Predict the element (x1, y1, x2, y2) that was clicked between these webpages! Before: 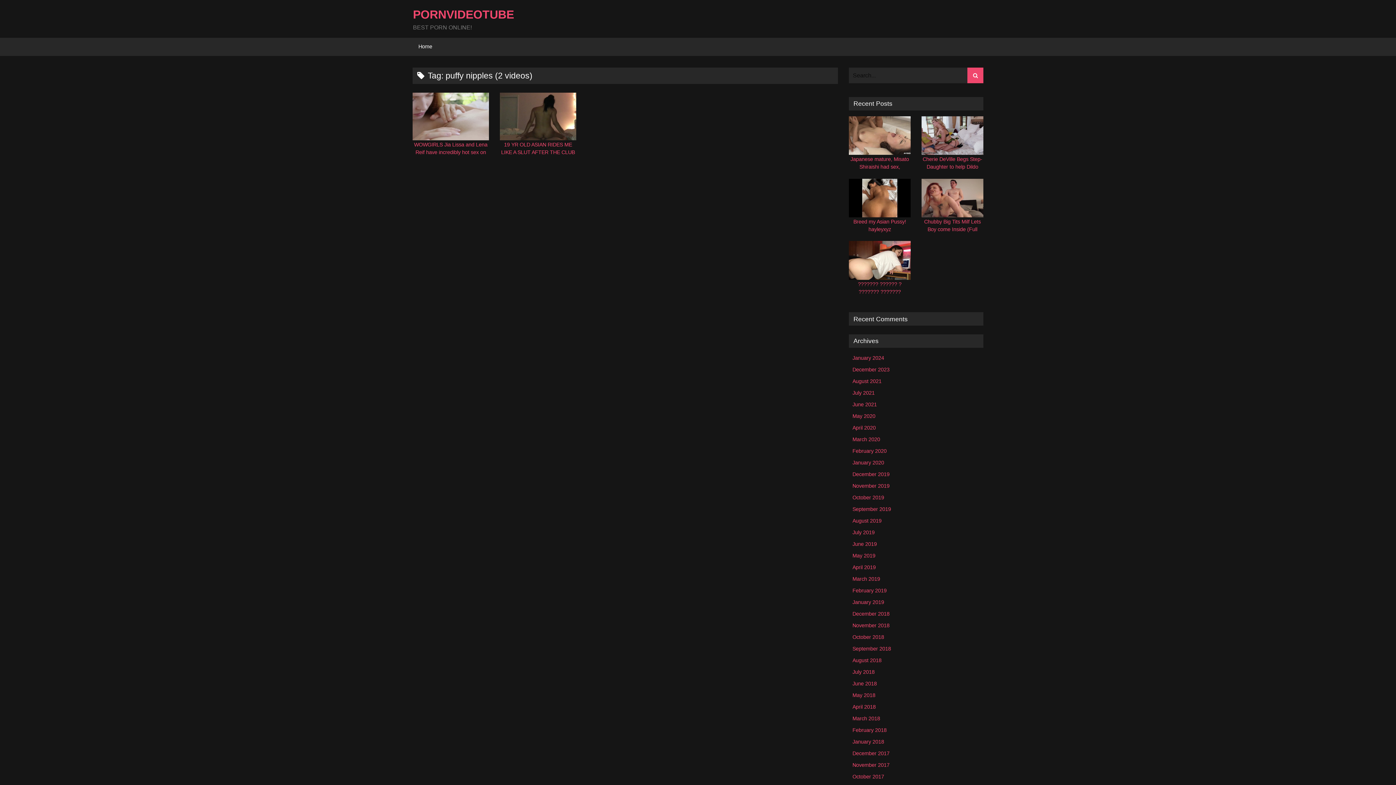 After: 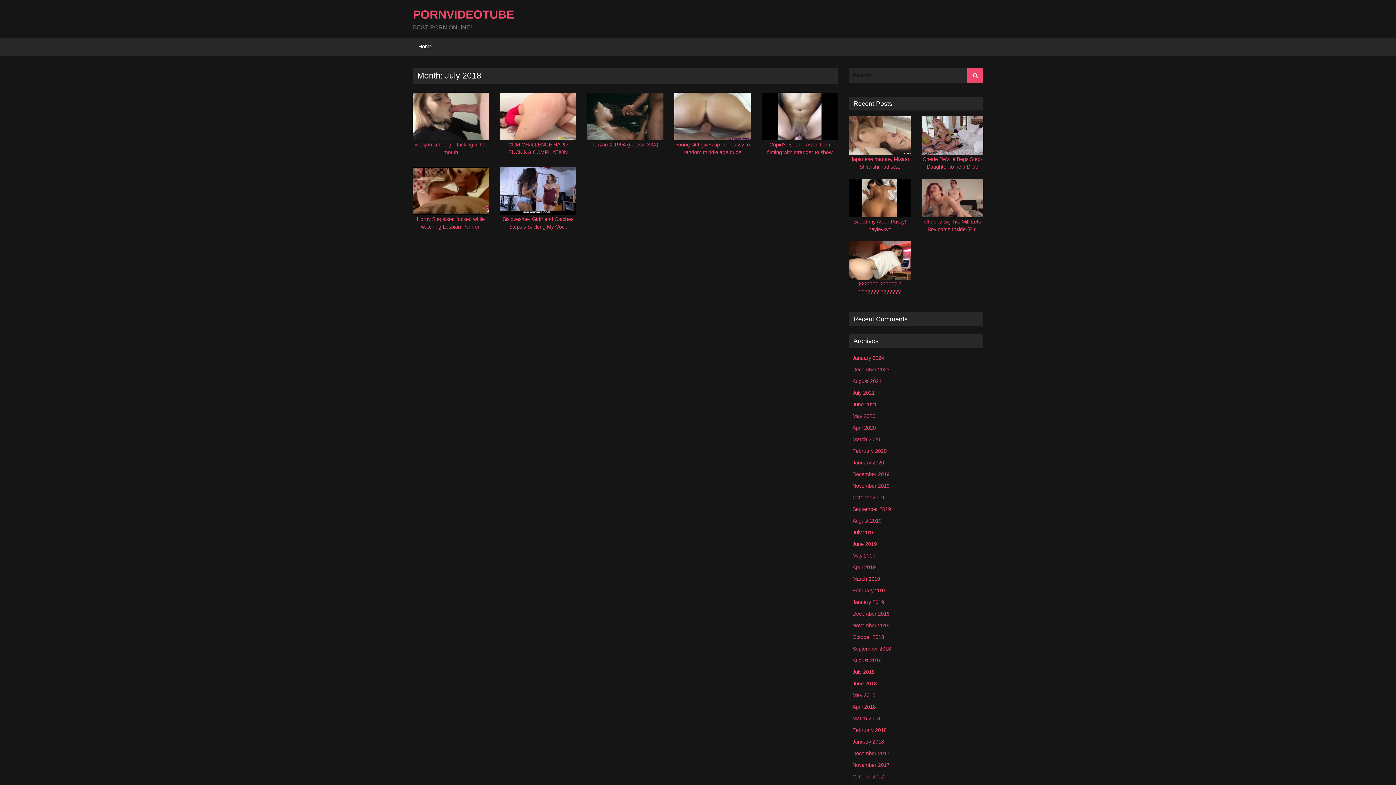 Action: bbox: (852, 669, 874, 675) label: July 2018